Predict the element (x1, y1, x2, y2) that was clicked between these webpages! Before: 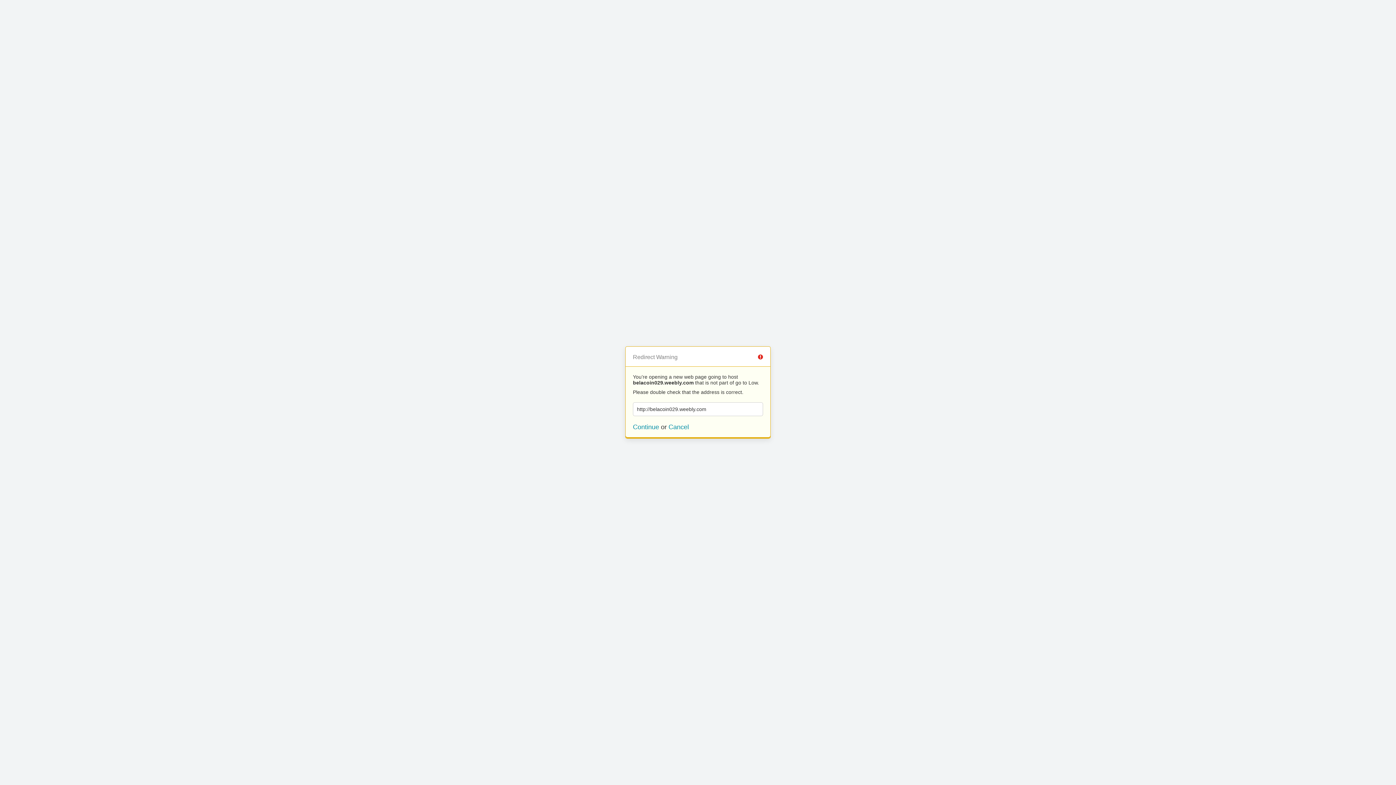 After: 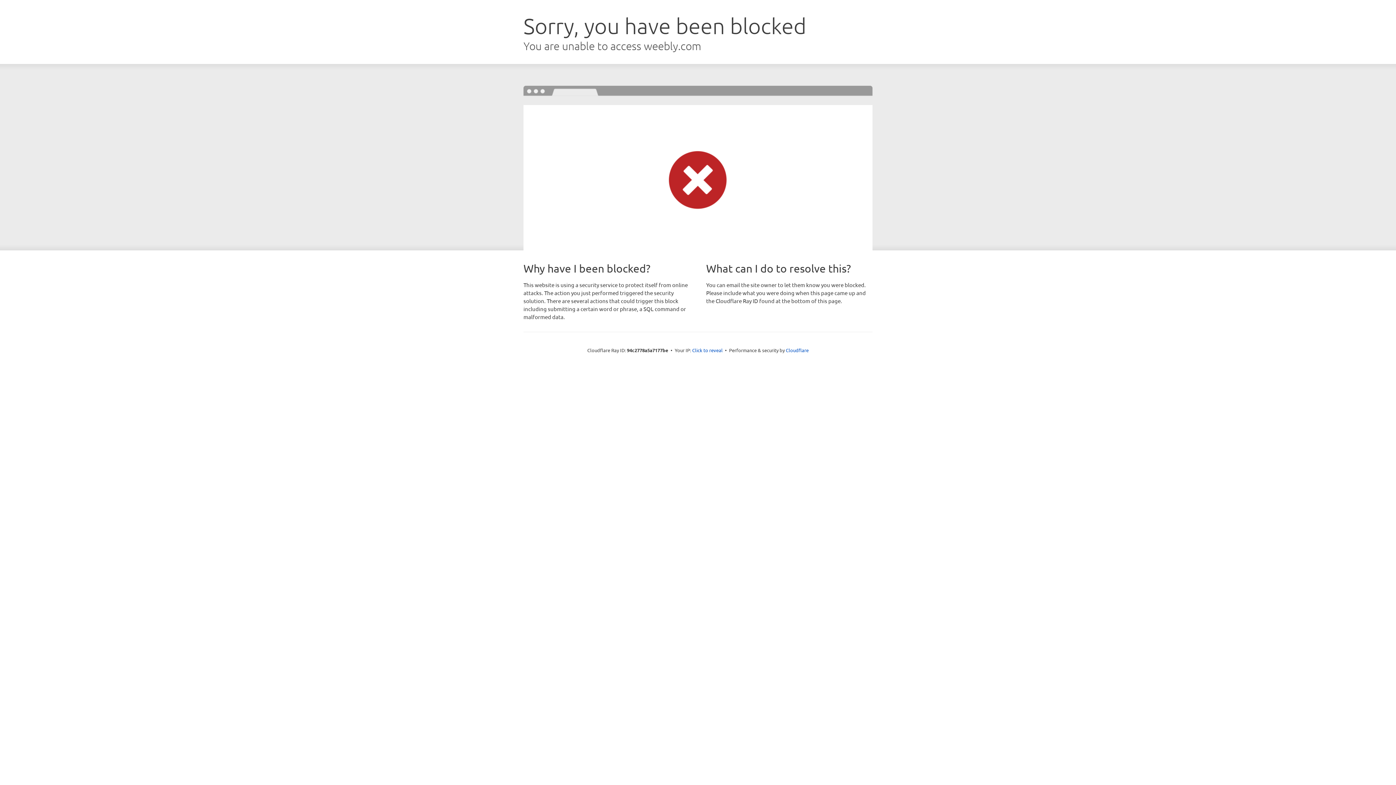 Action: label: Continue bbox: (633, 423, 659, 430)